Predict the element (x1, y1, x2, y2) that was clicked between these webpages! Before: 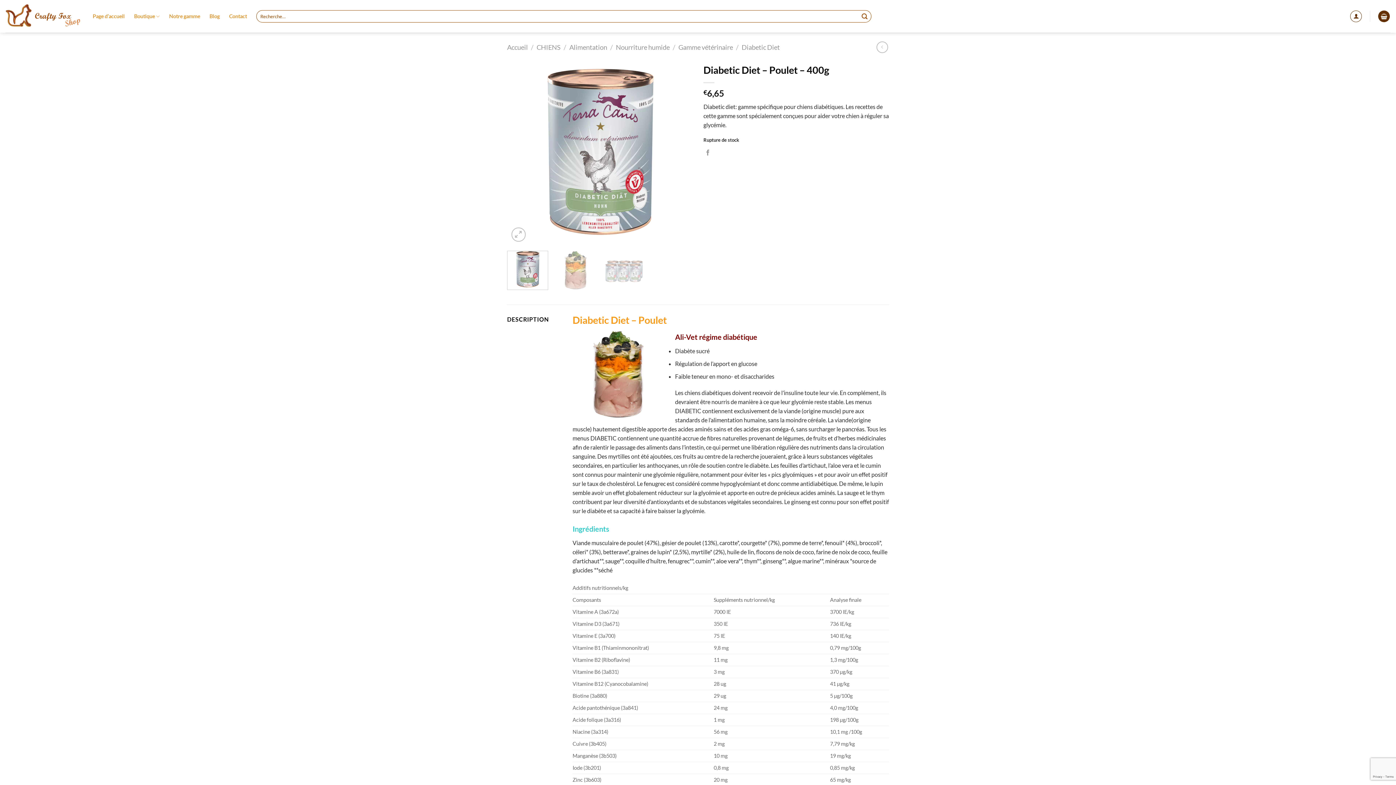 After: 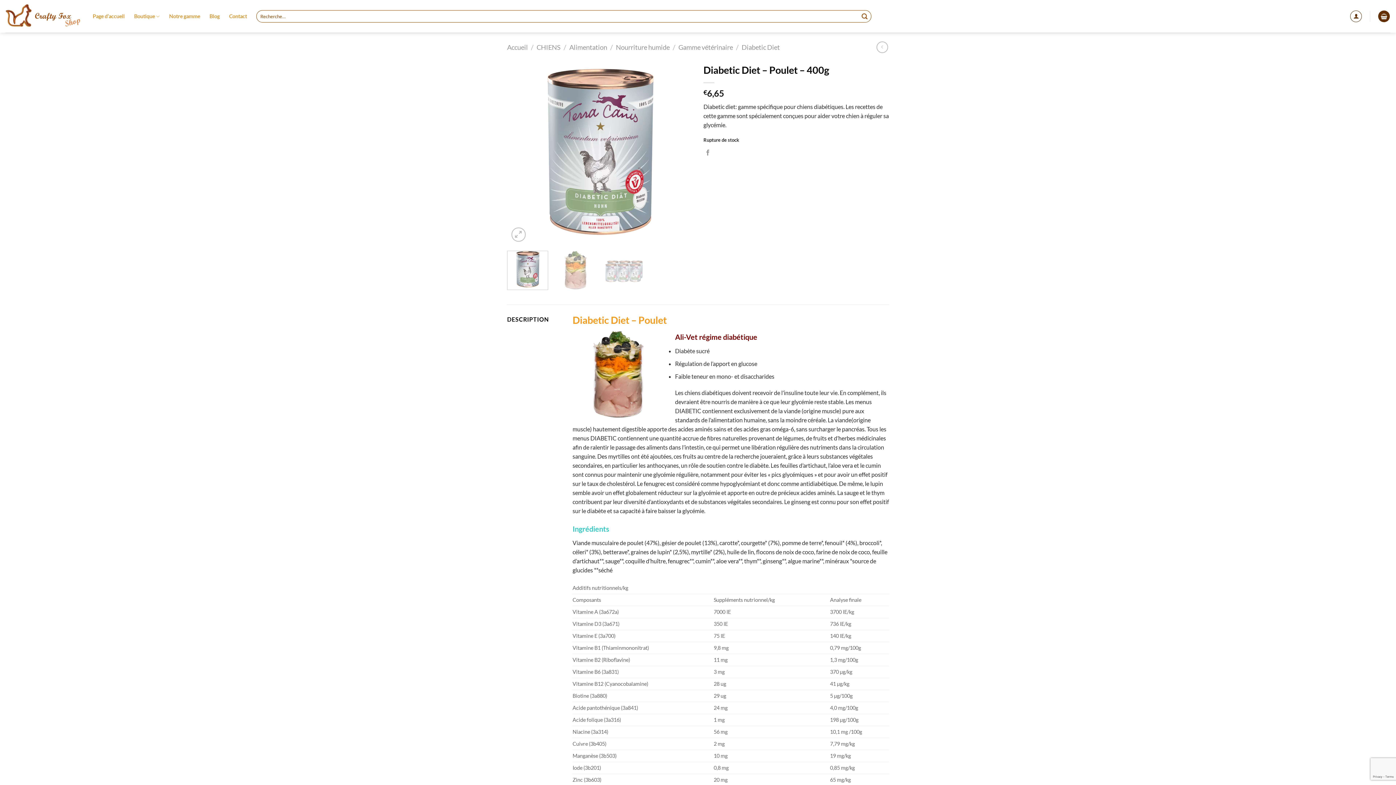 Action: bbox: (507, 250, 548, 290)